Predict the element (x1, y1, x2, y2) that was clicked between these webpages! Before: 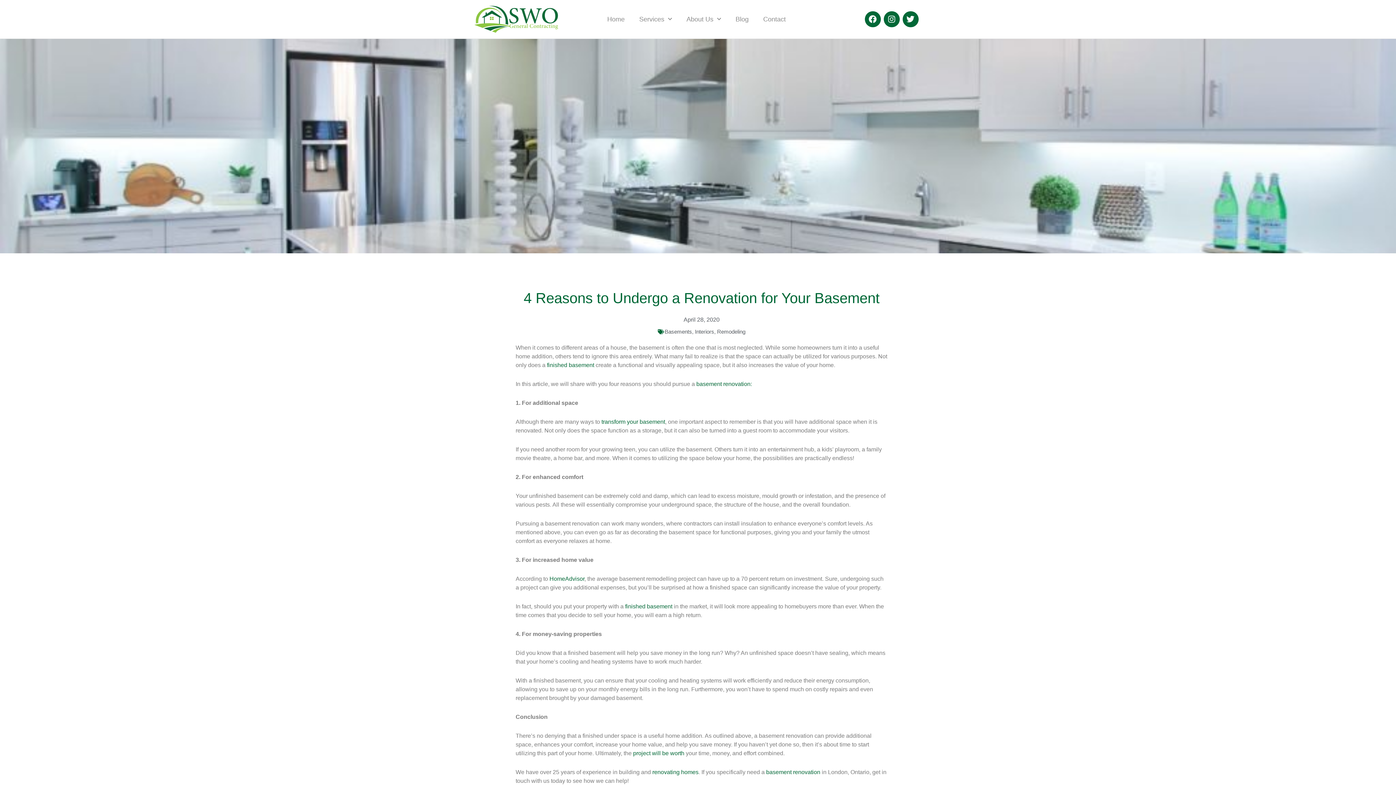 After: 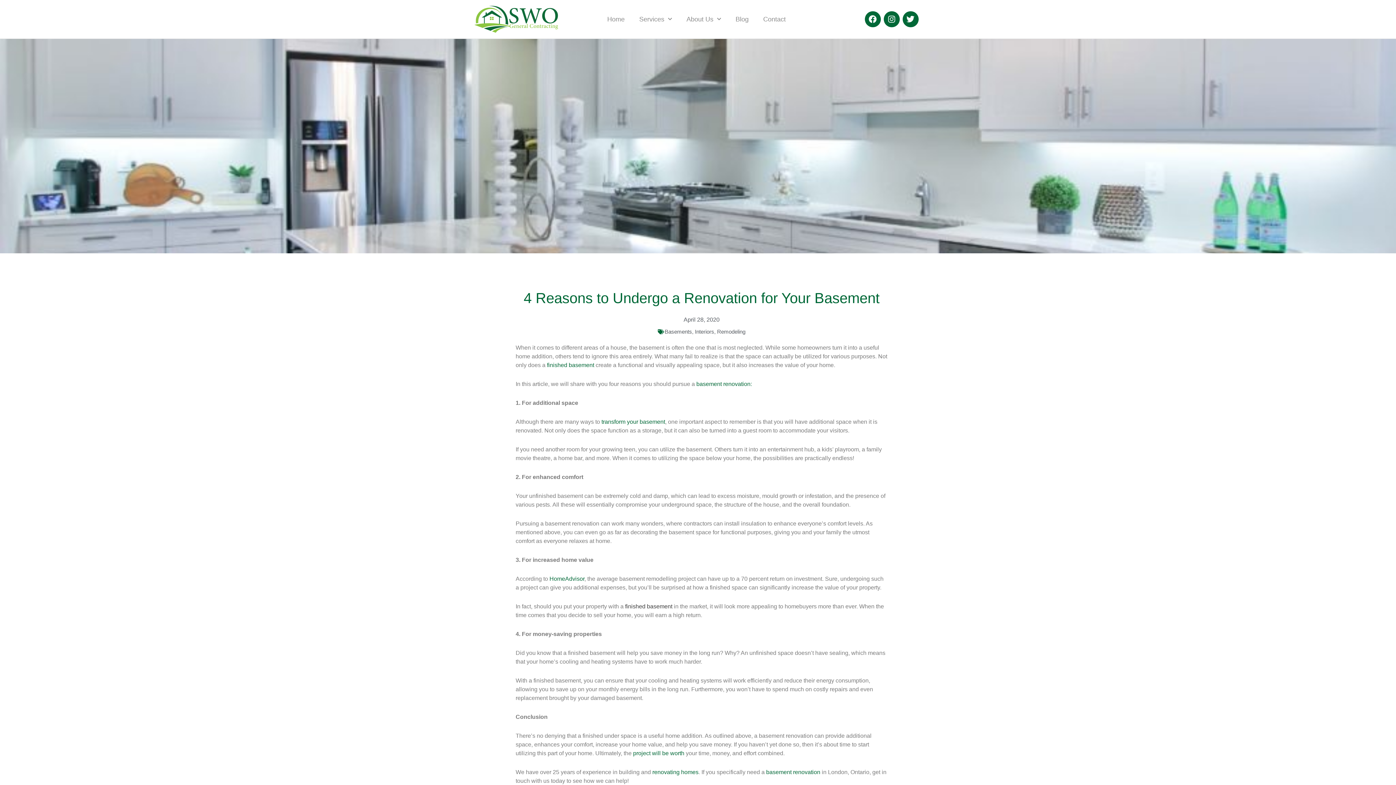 Action: label: finished basement bbox: (625, 603, 672, 609)